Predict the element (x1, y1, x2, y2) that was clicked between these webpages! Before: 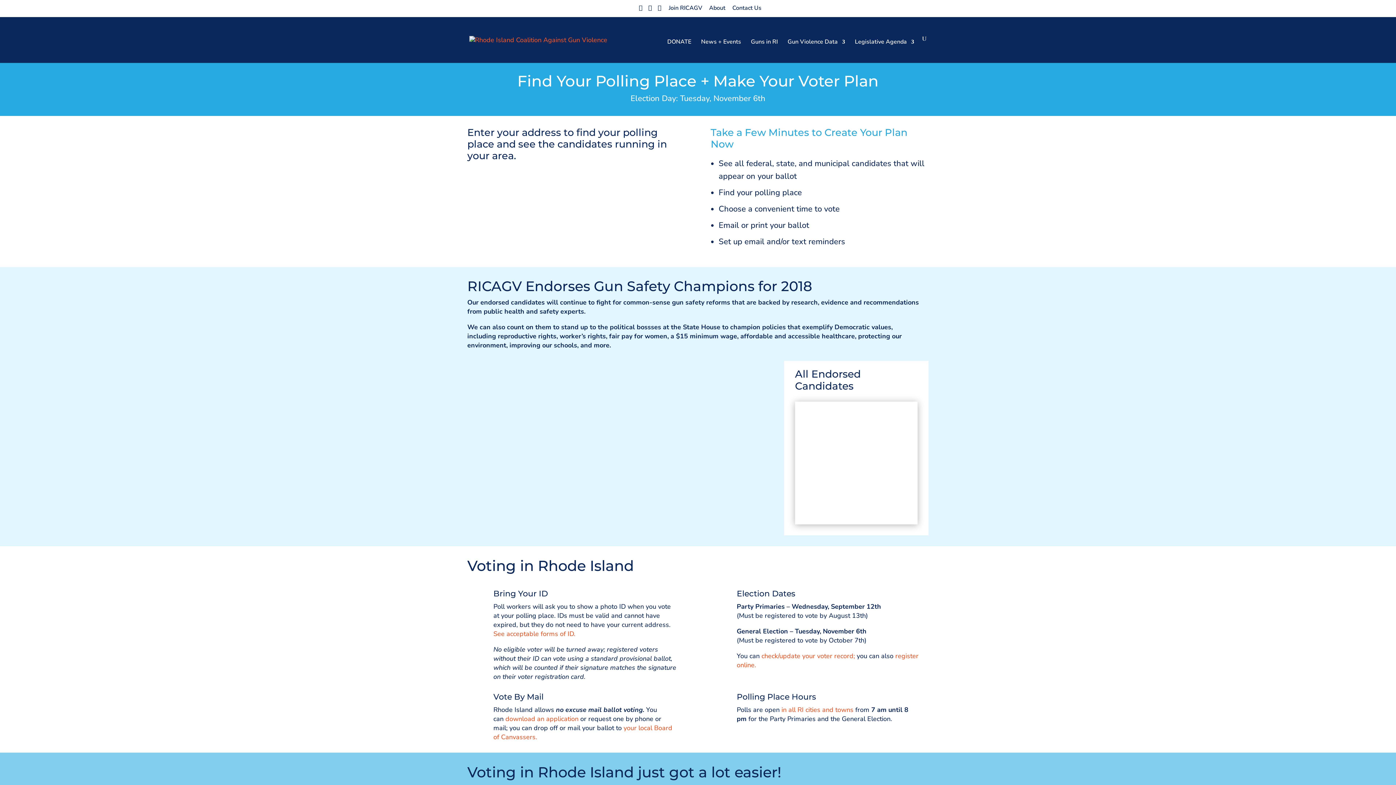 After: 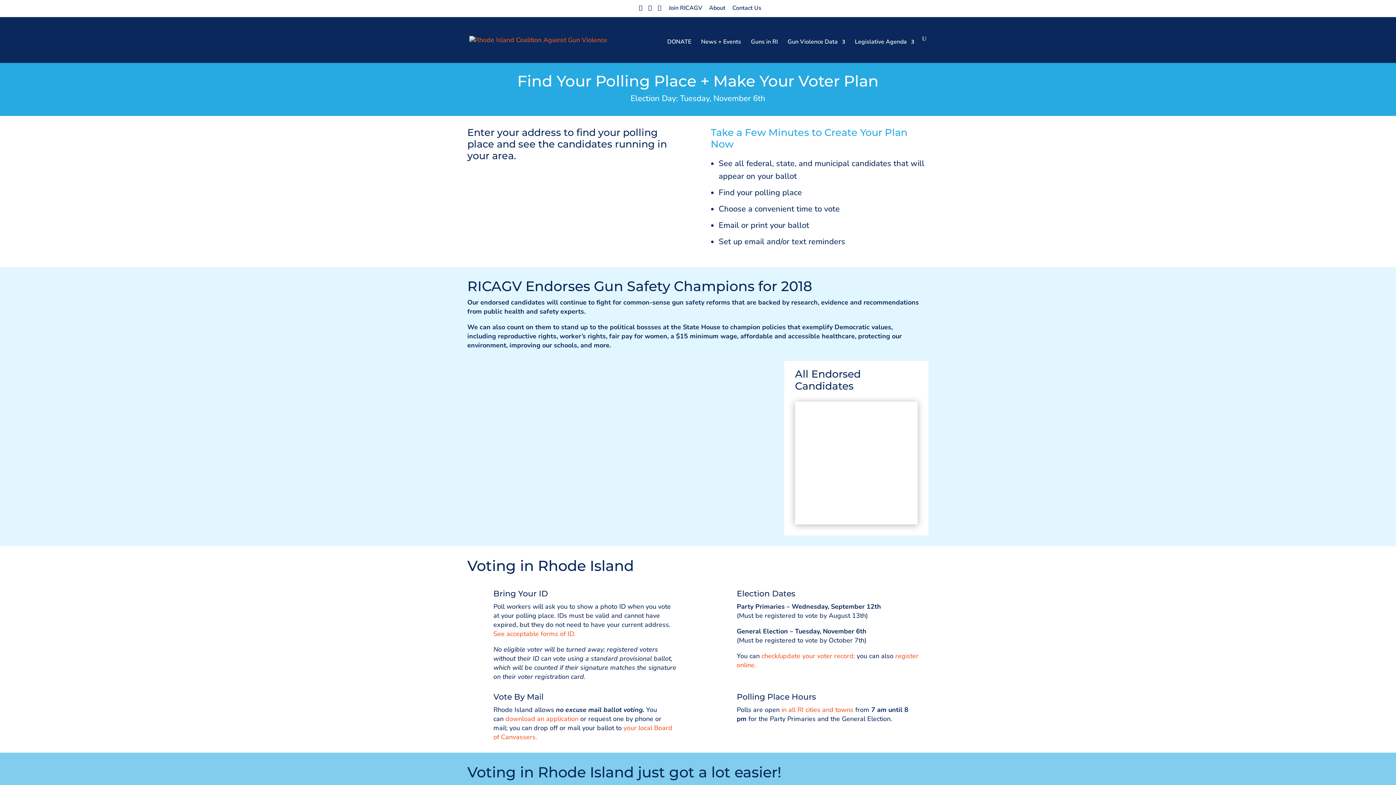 Action: bbox: (736, 692, 816, 702) label: Polling Place Hours